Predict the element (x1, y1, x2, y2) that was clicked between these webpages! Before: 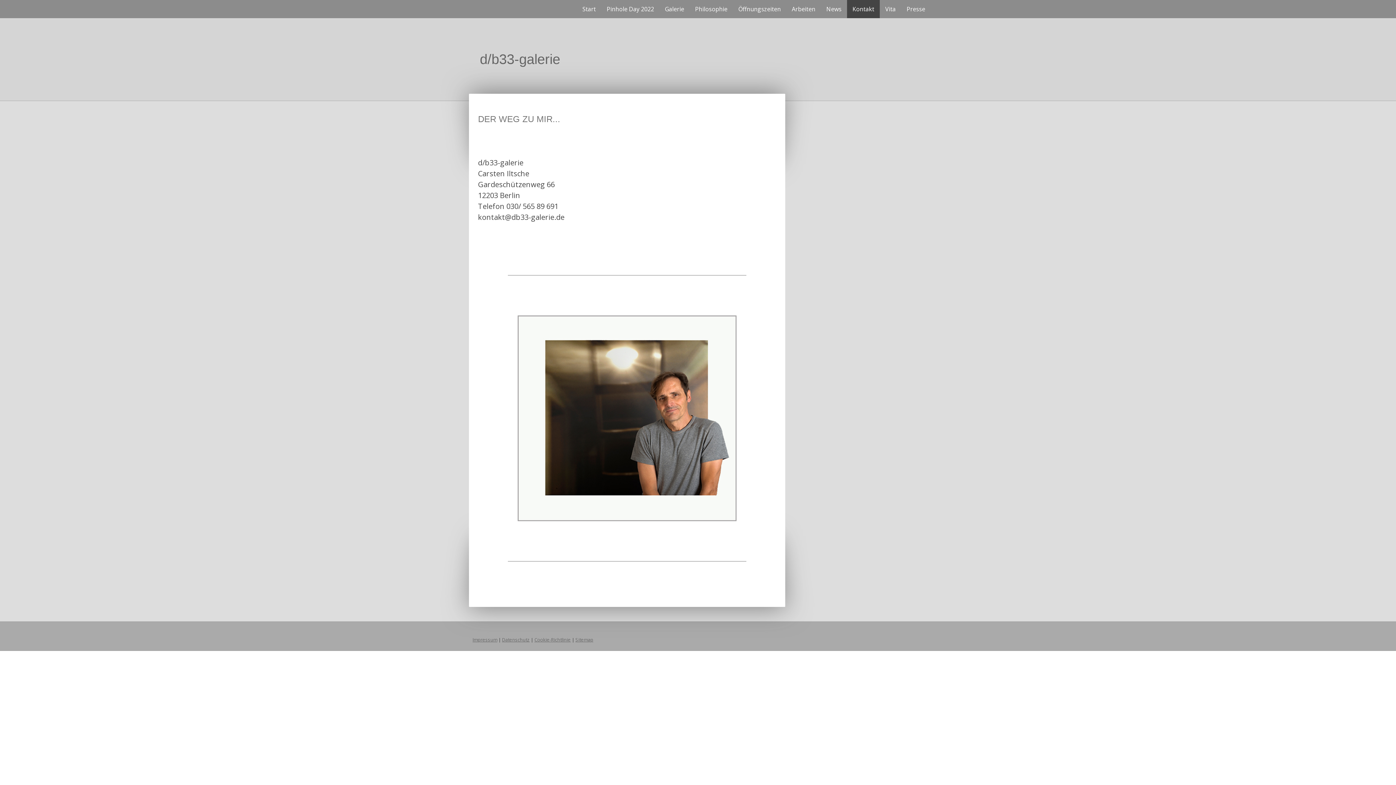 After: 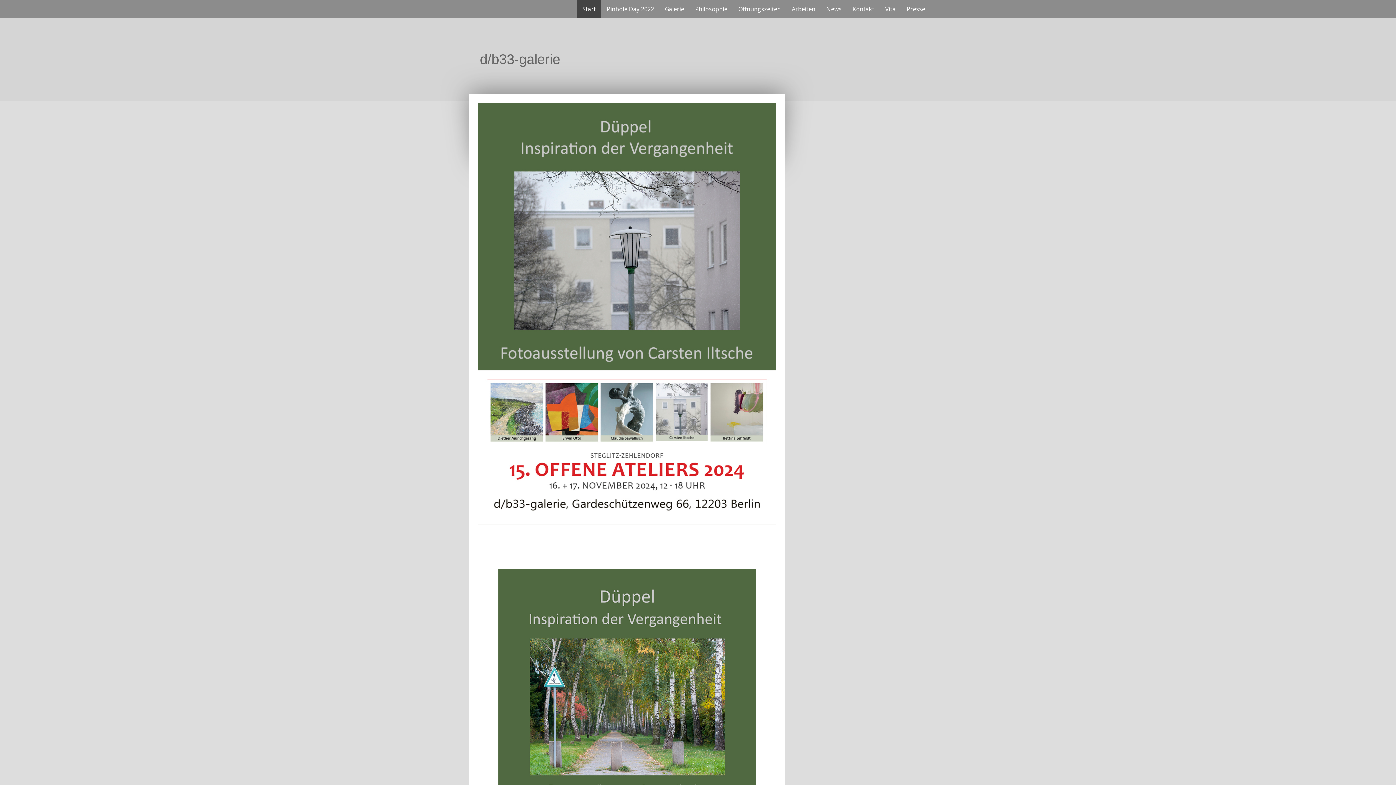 Action: label: Start bbox: (577, 0, 601, 18)